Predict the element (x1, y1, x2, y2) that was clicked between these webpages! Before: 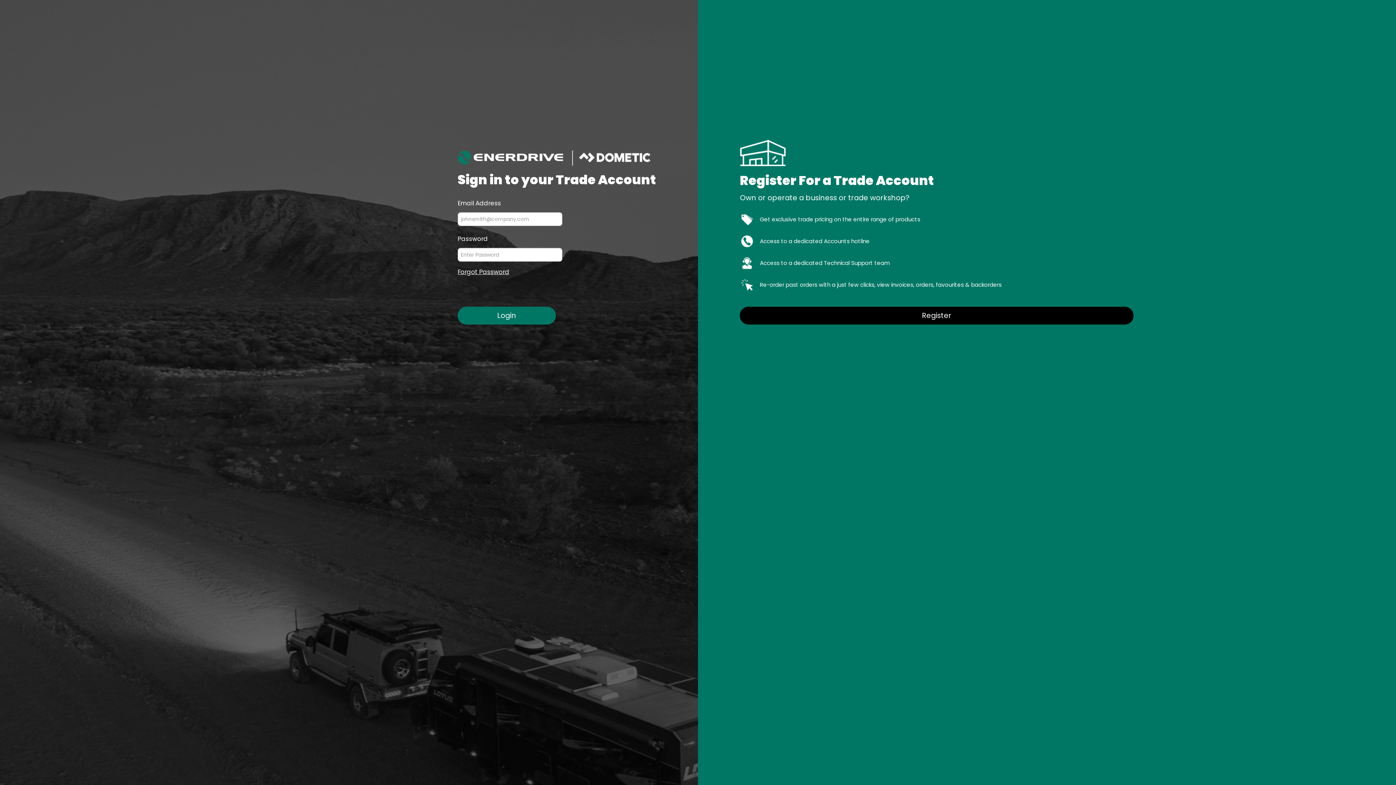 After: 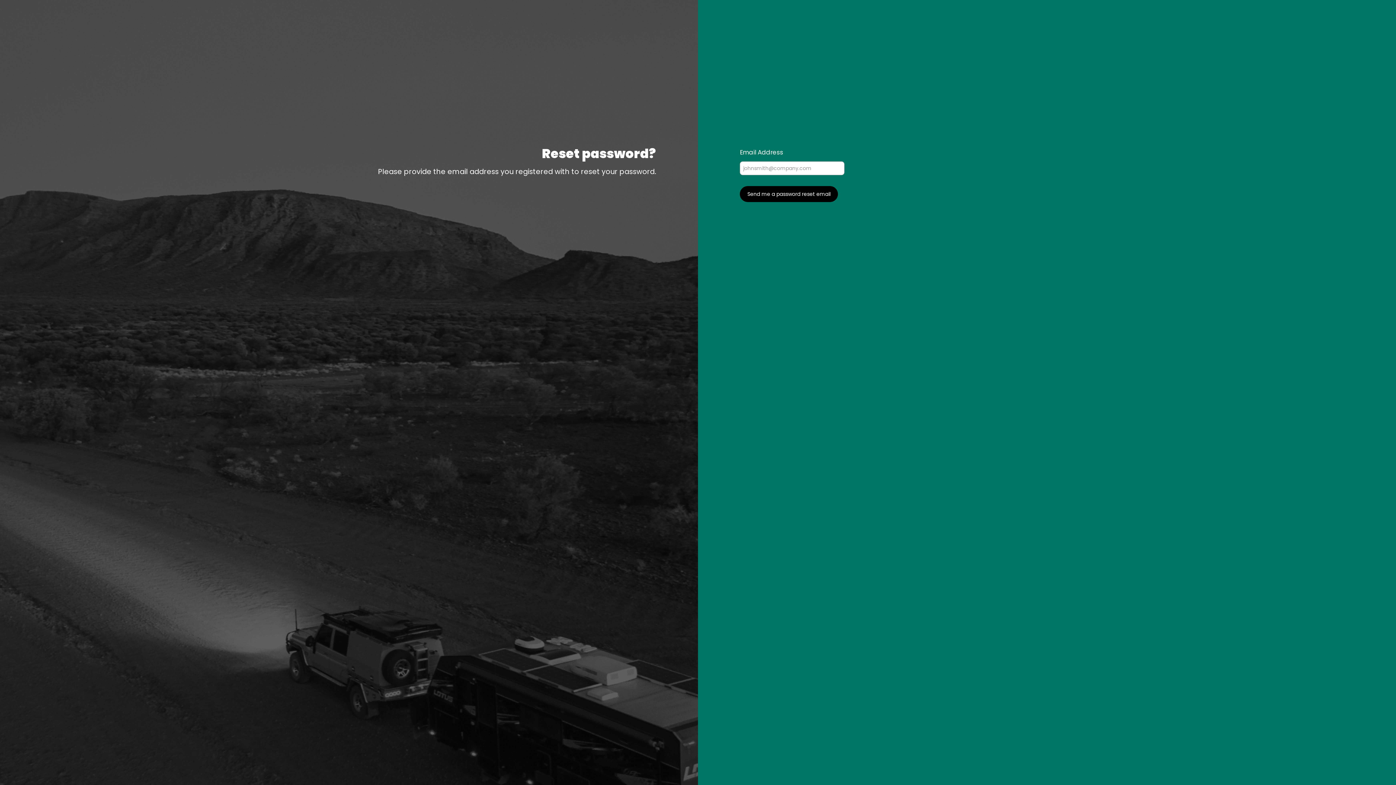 Action: bbox: (457, 269, 555, 274) label: Forgot Password